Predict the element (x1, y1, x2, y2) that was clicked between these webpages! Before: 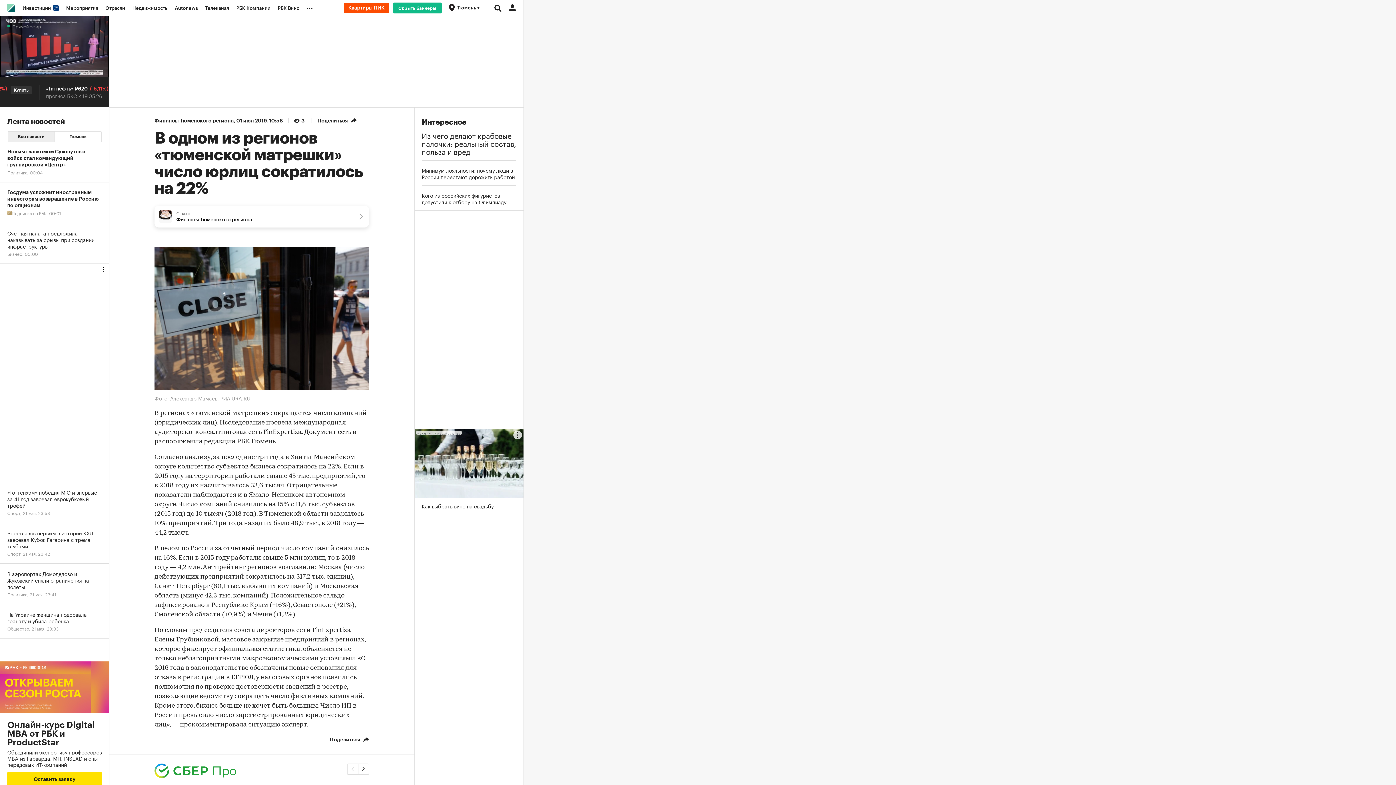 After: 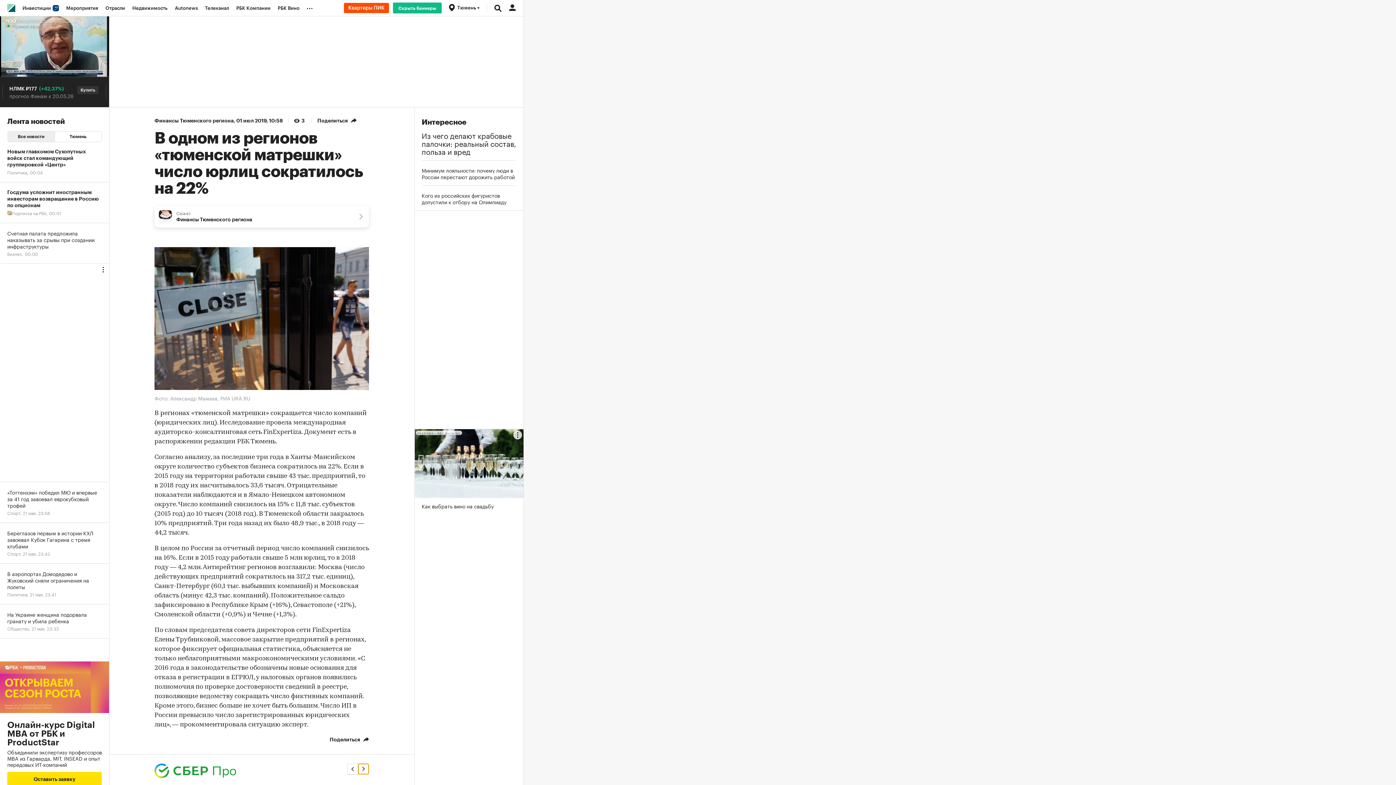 Action: label: Next slide bbox: (358, 763, 369, 774)